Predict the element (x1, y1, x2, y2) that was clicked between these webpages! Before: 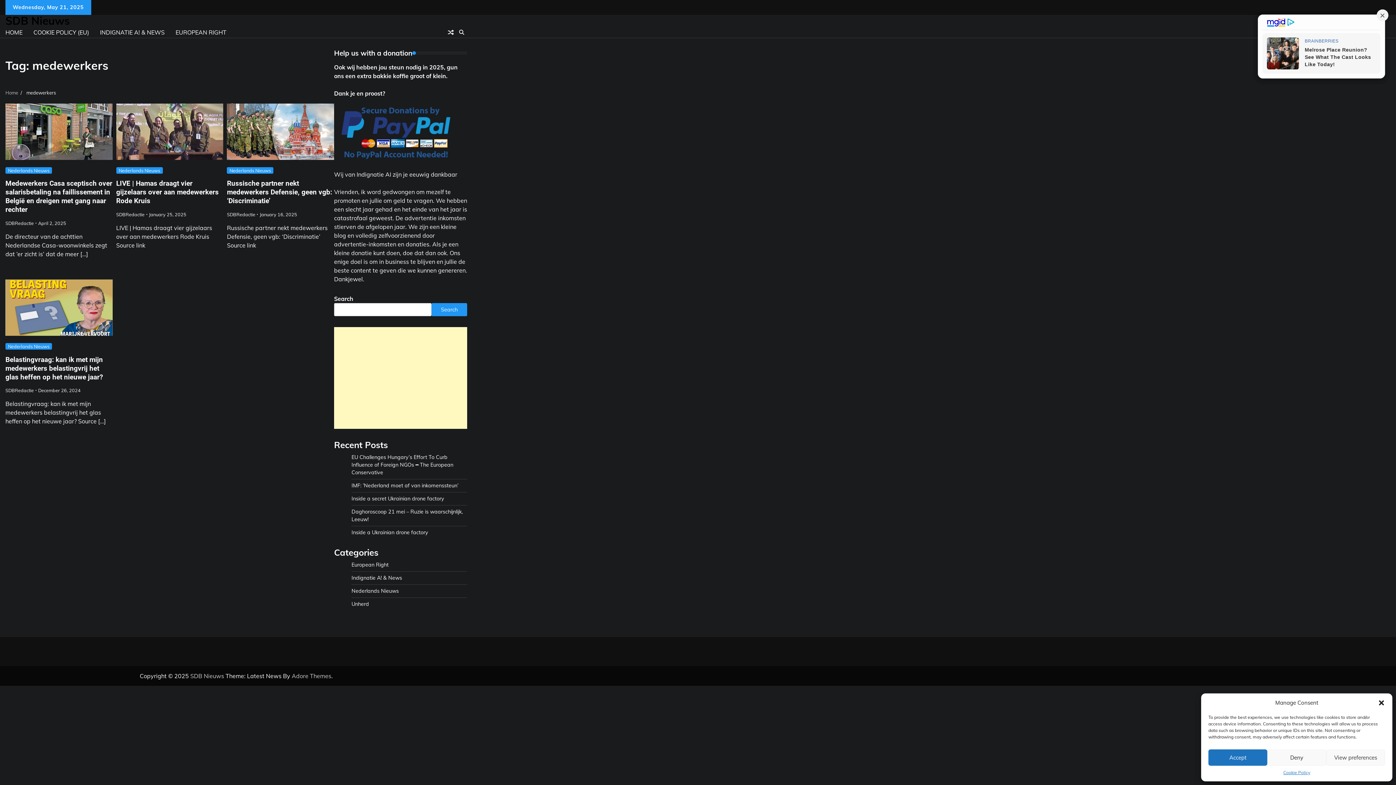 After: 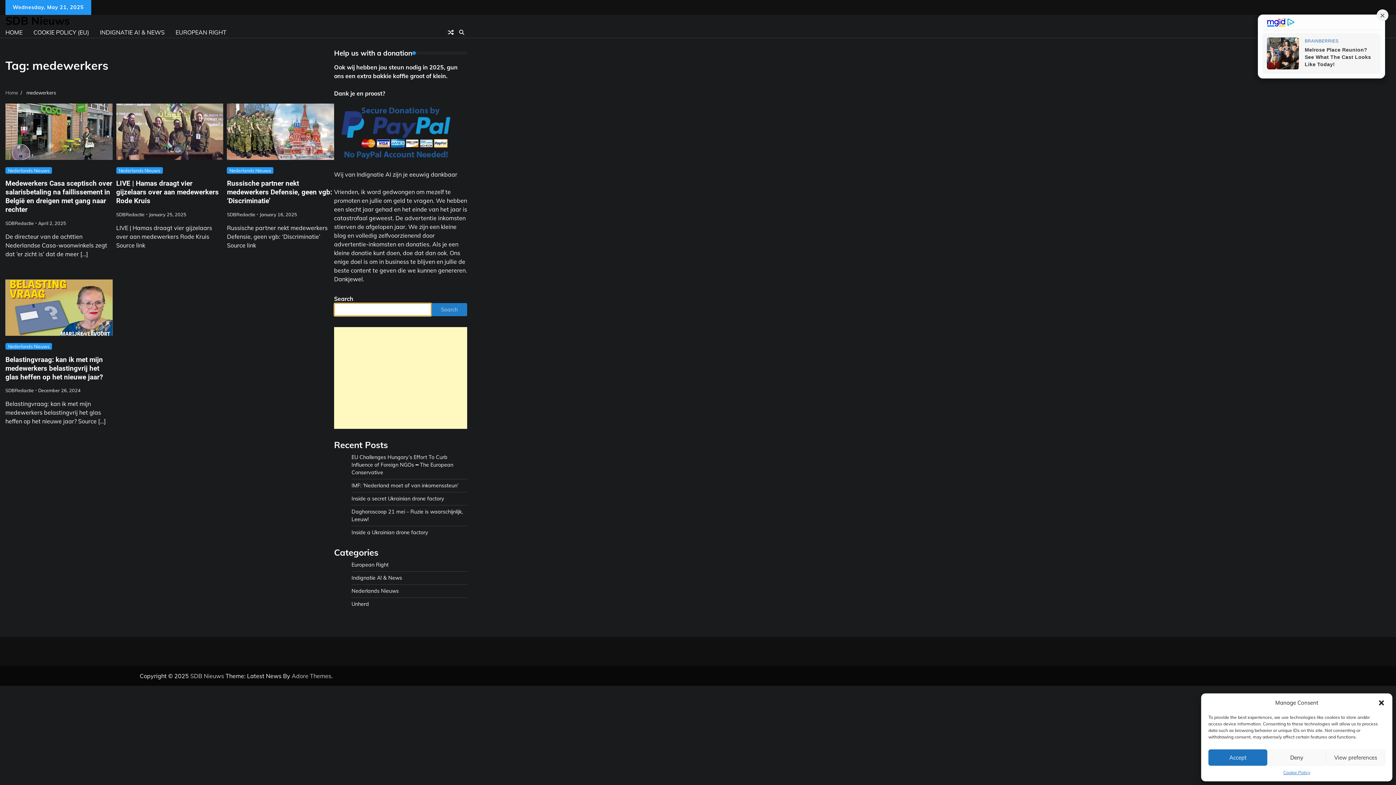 Action: bbox: (431, 303, 467, 316) label: Search